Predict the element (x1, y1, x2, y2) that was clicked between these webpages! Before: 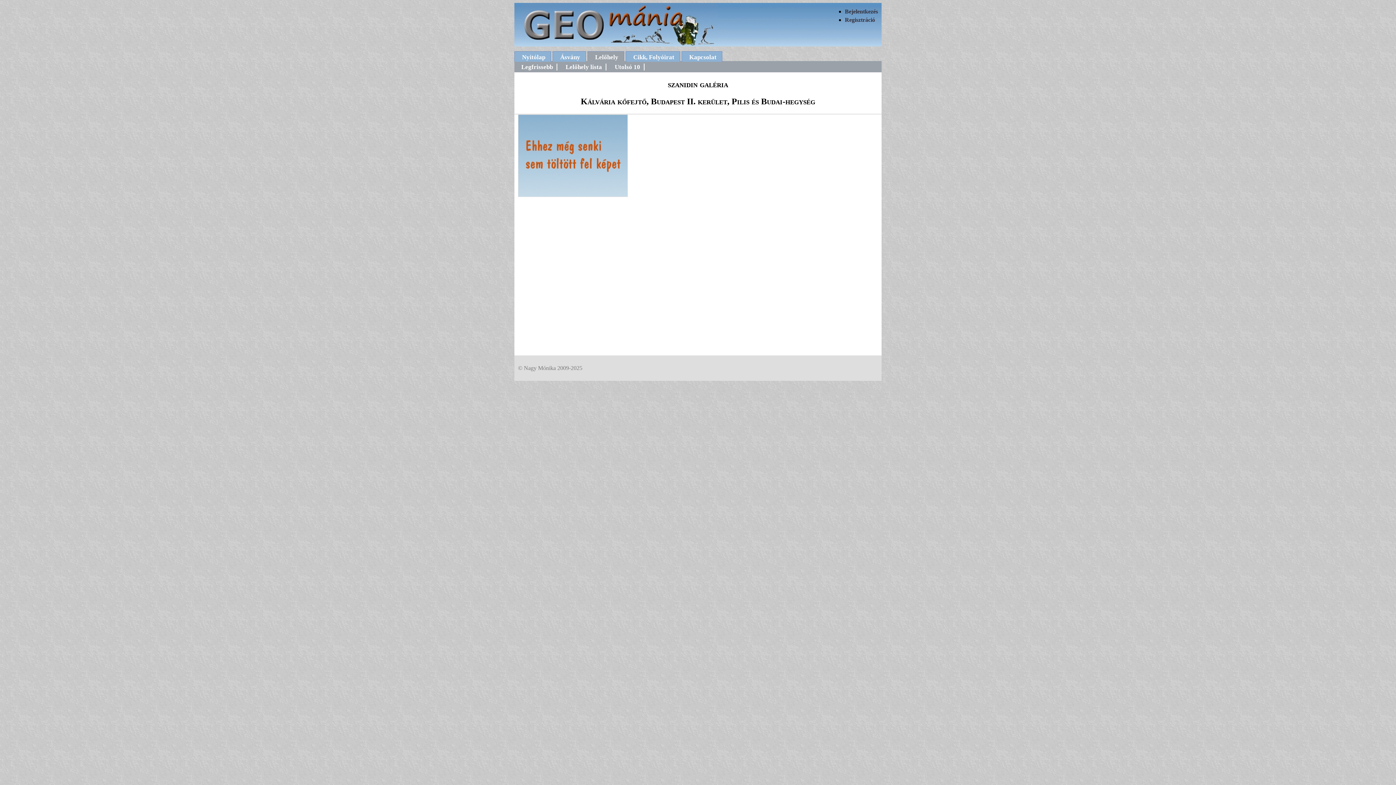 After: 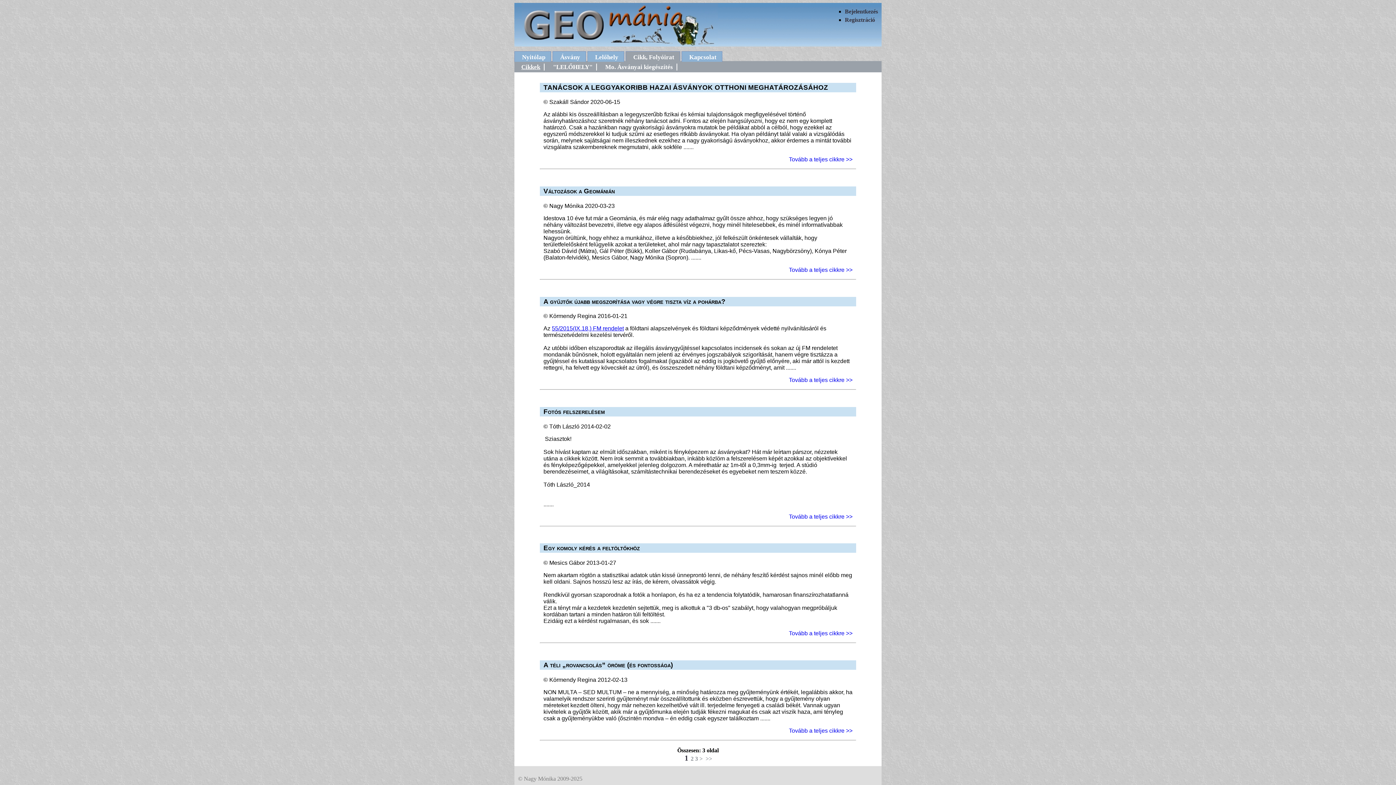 Action: bbox: (625, 51, 680, 61) label: Cikk, Folyóirat